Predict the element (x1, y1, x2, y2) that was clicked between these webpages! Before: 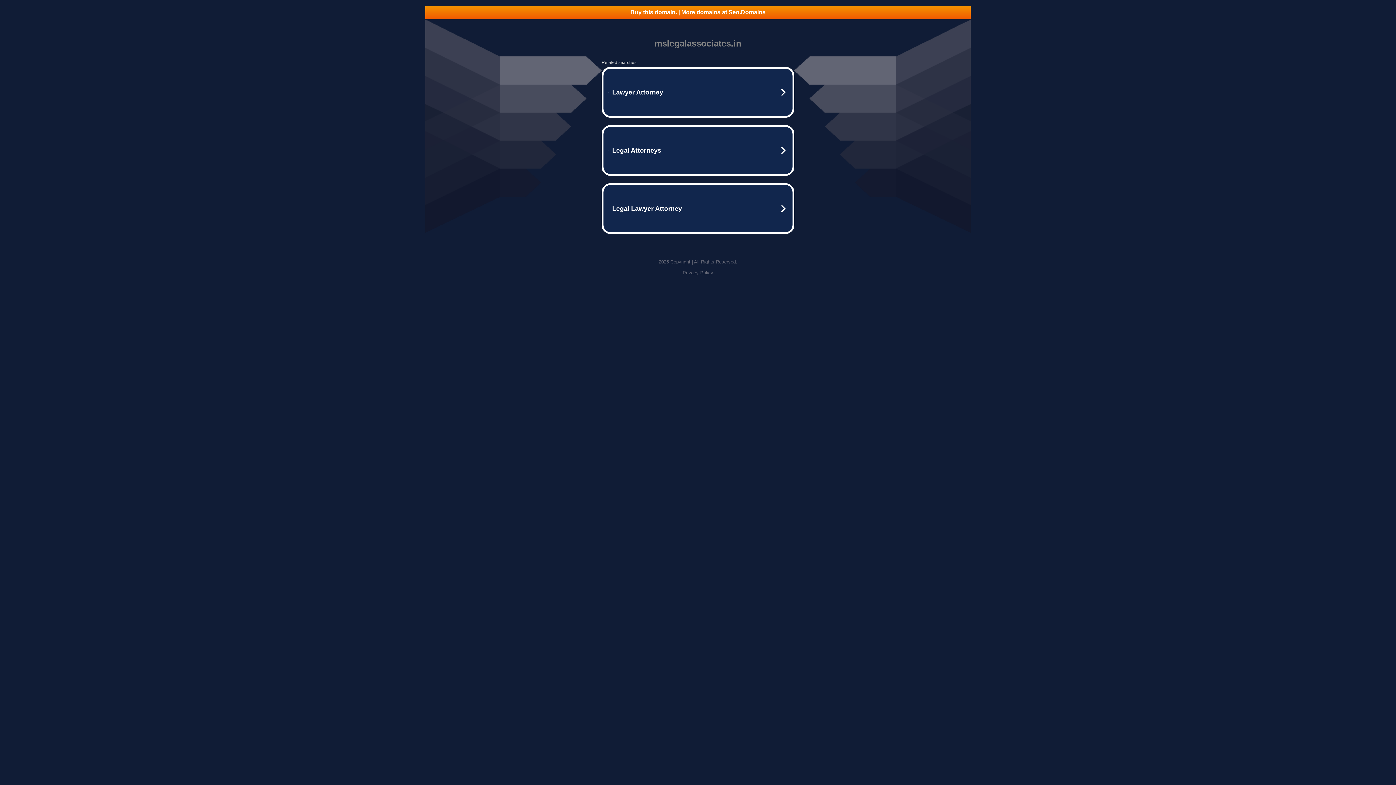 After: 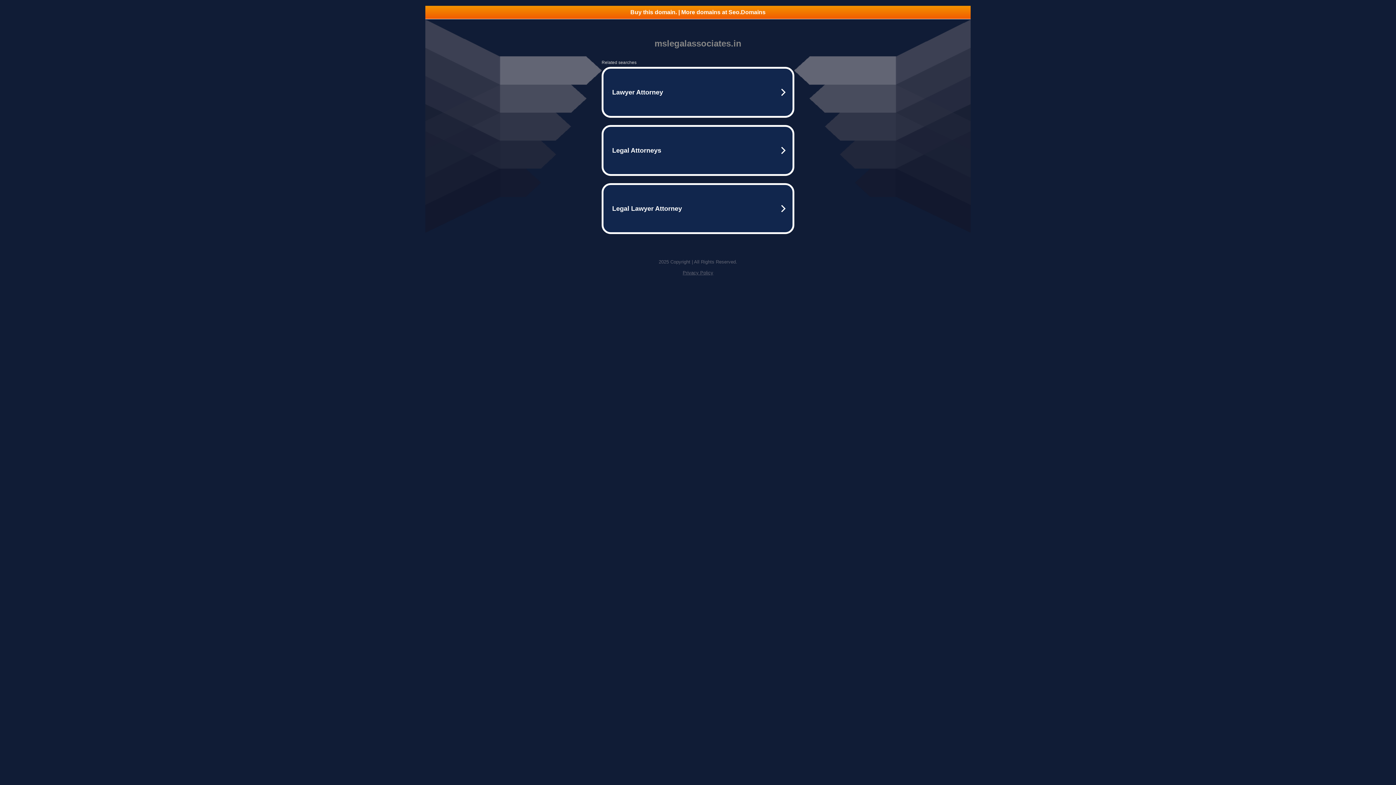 Action: label: Privacy Policy bbox: (682, 270, 713, 275)